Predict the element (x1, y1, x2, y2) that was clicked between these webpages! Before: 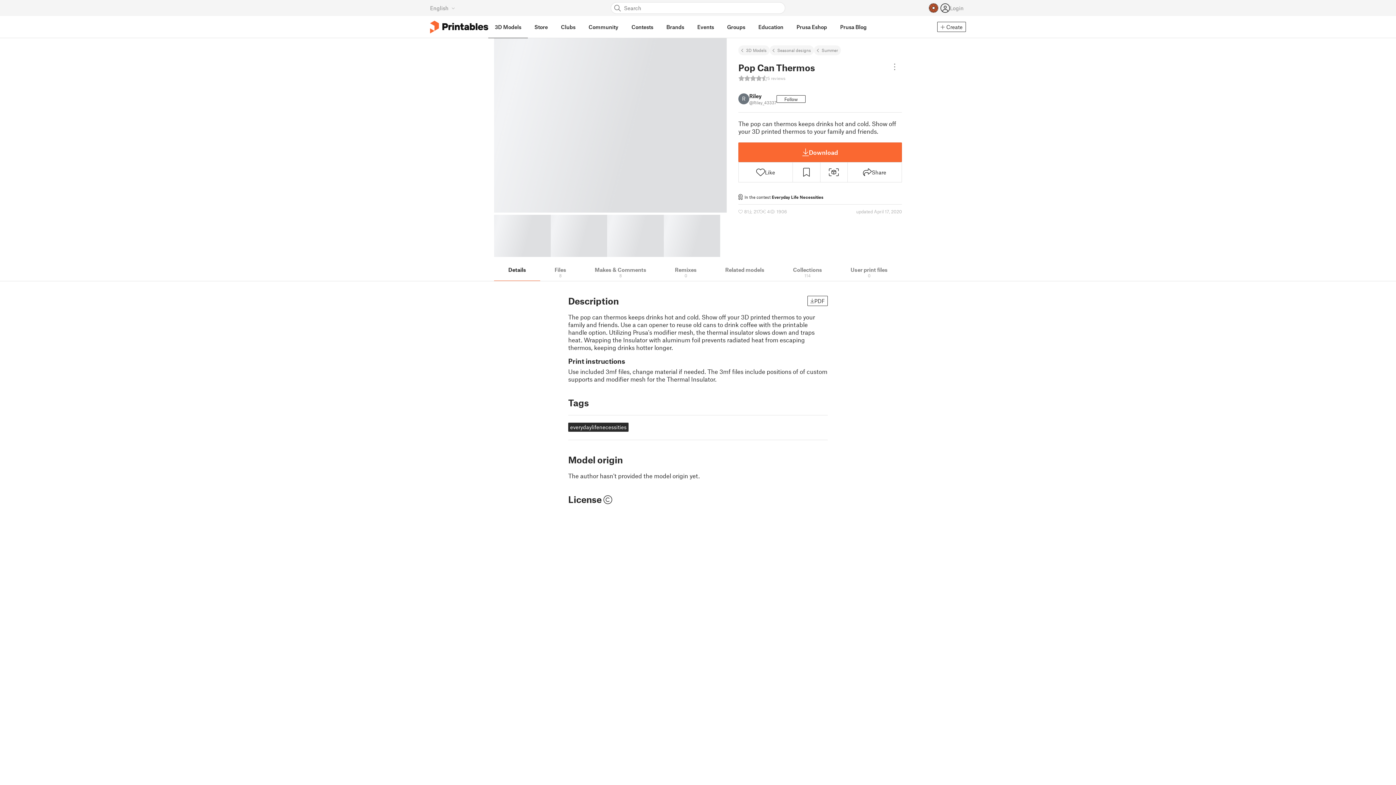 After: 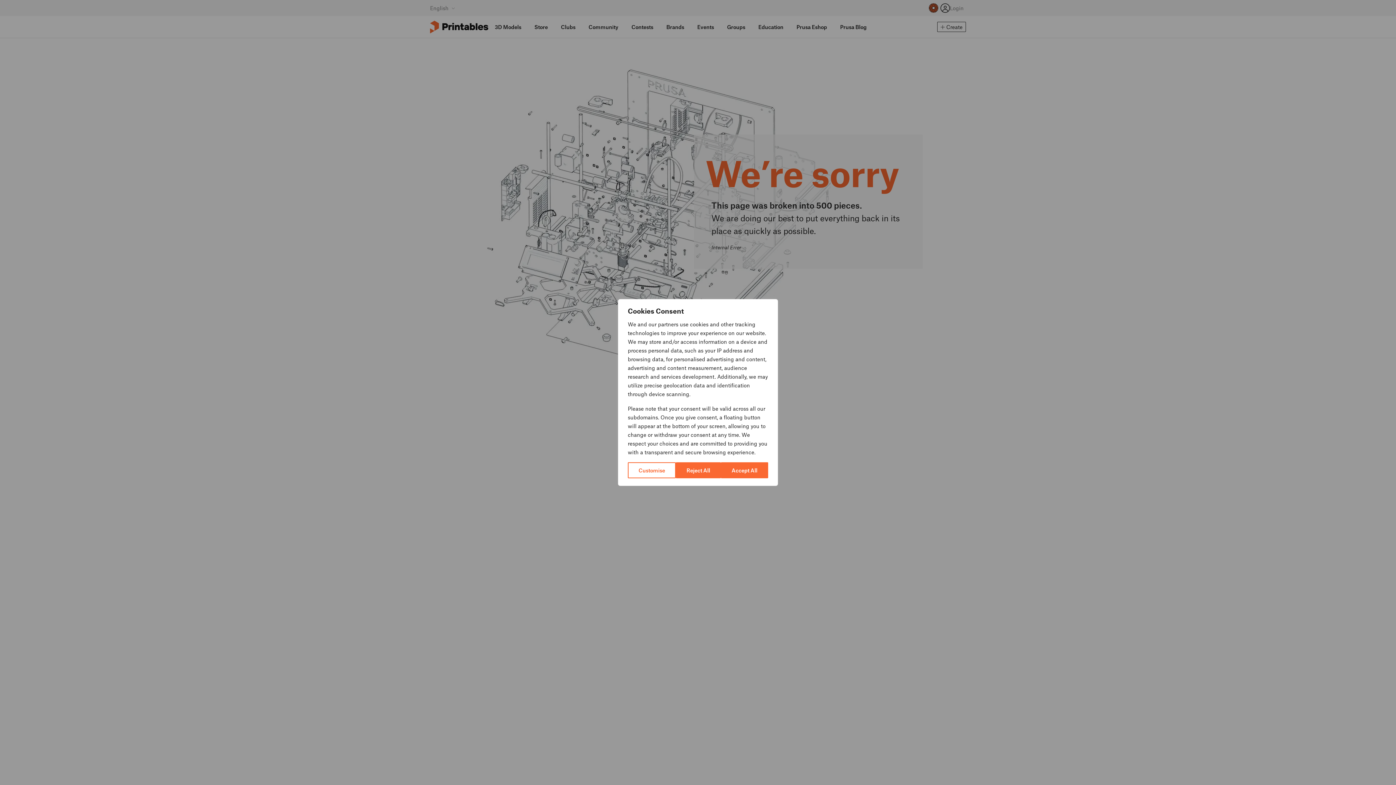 Action: label: everydaylifenecessities bbox: (568, 422, 628, 431)